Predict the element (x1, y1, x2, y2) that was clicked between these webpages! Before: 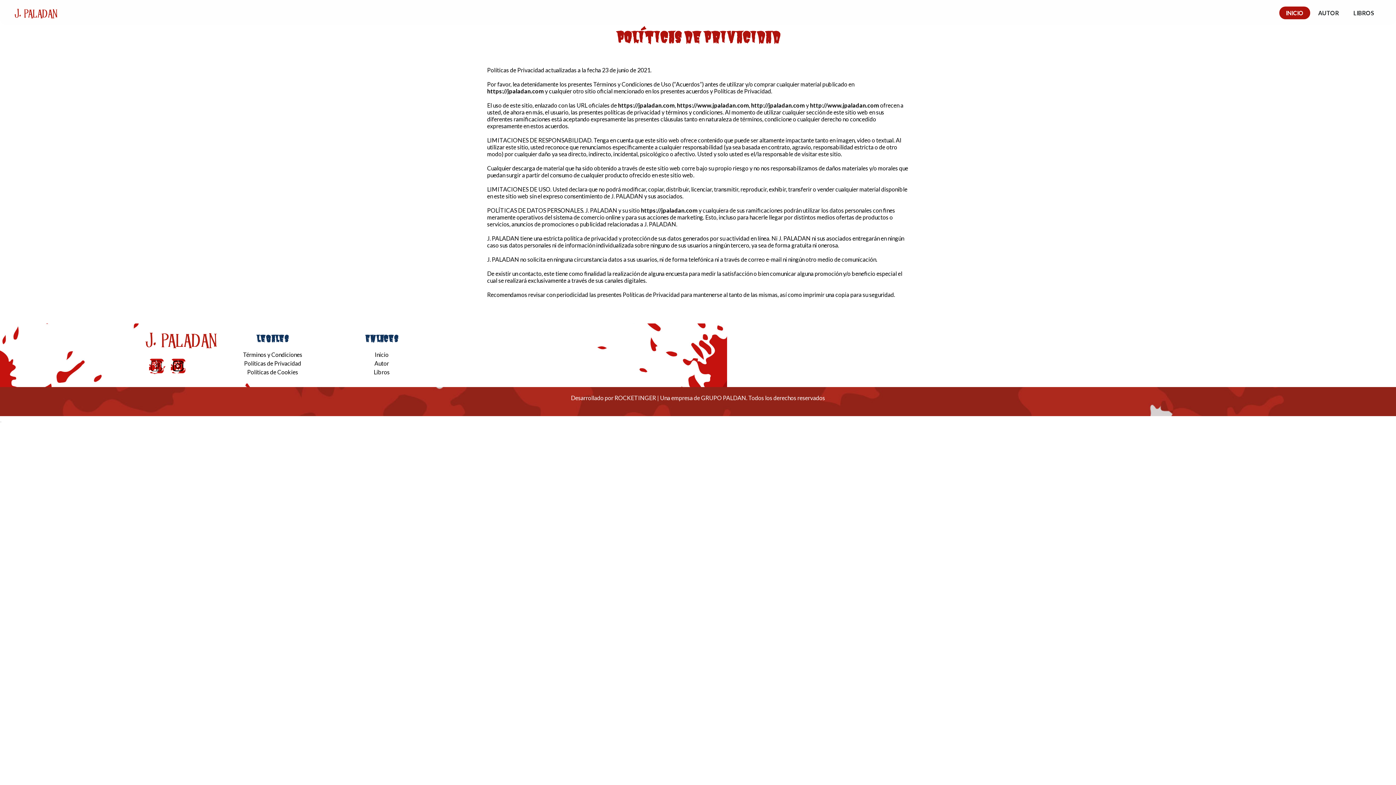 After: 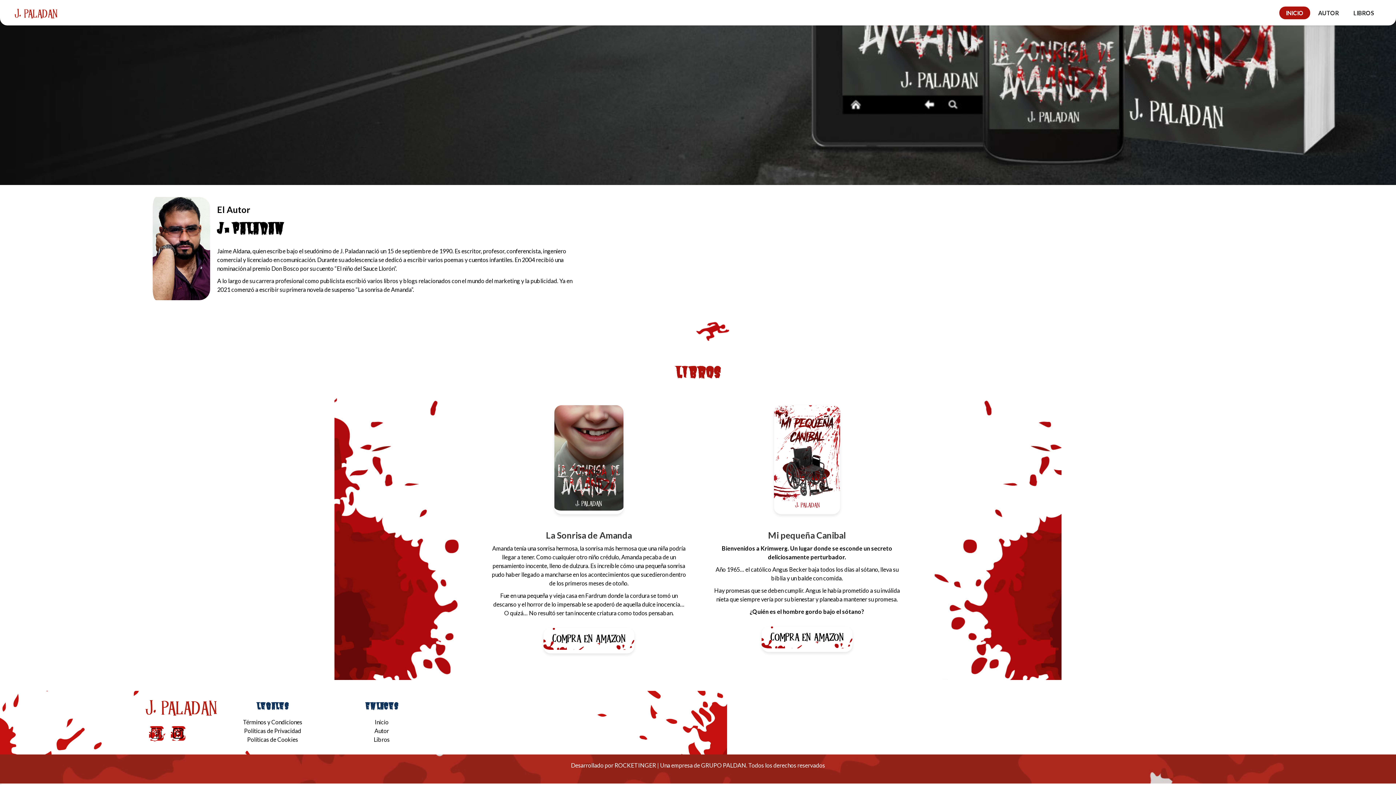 Action: label: Autor bbox: (374, 360, 389, 366)